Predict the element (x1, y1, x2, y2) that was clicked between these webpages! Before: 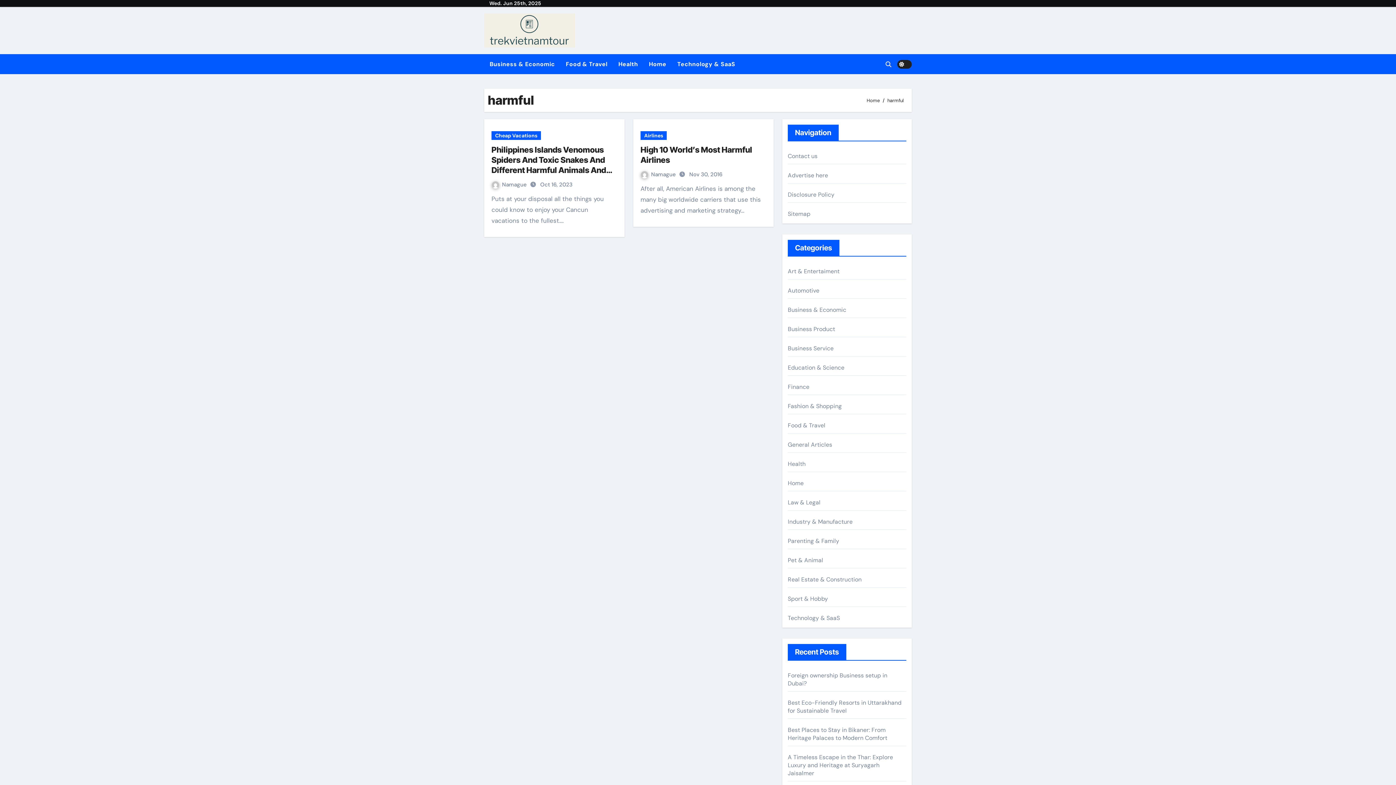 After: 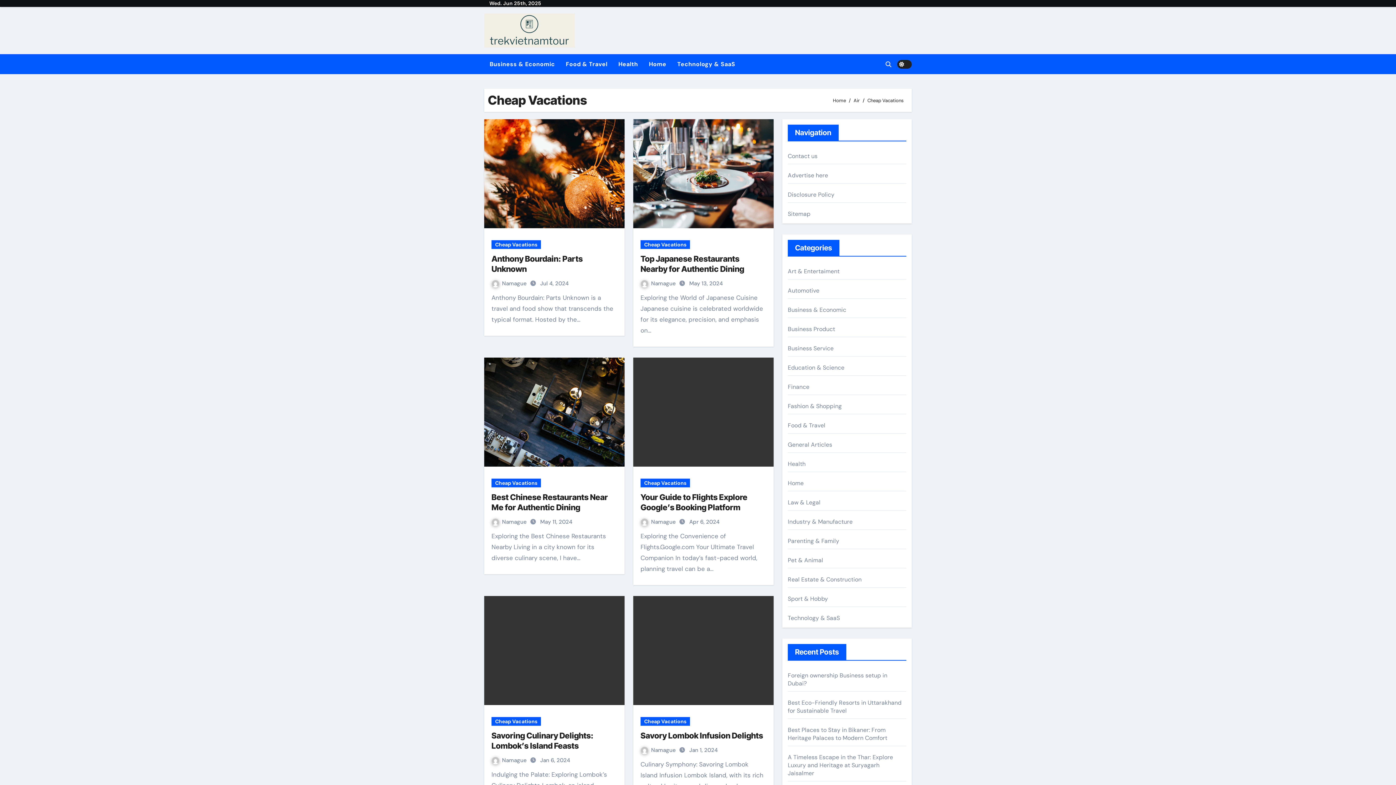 Action: label: Cheap Vacations bbox: (491, 131, 541, 140)